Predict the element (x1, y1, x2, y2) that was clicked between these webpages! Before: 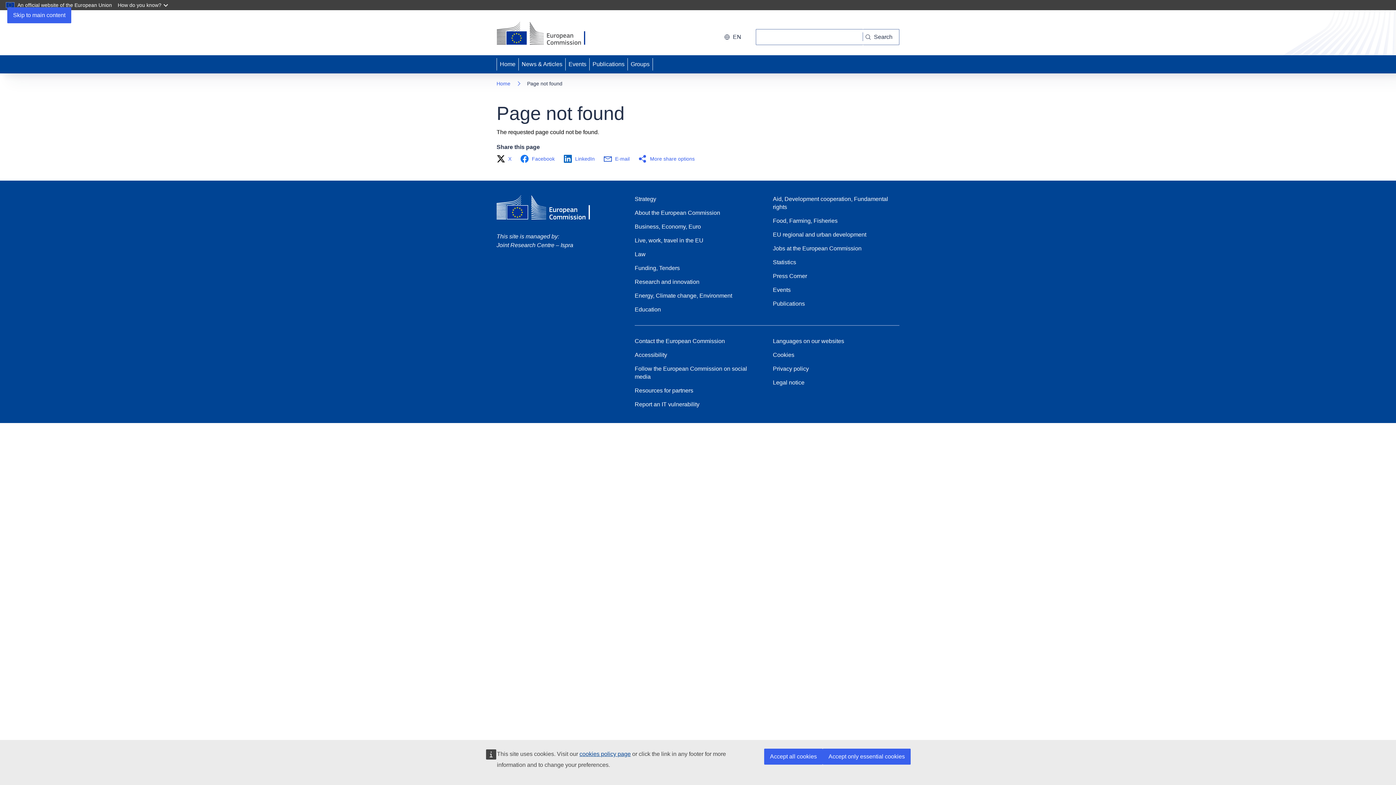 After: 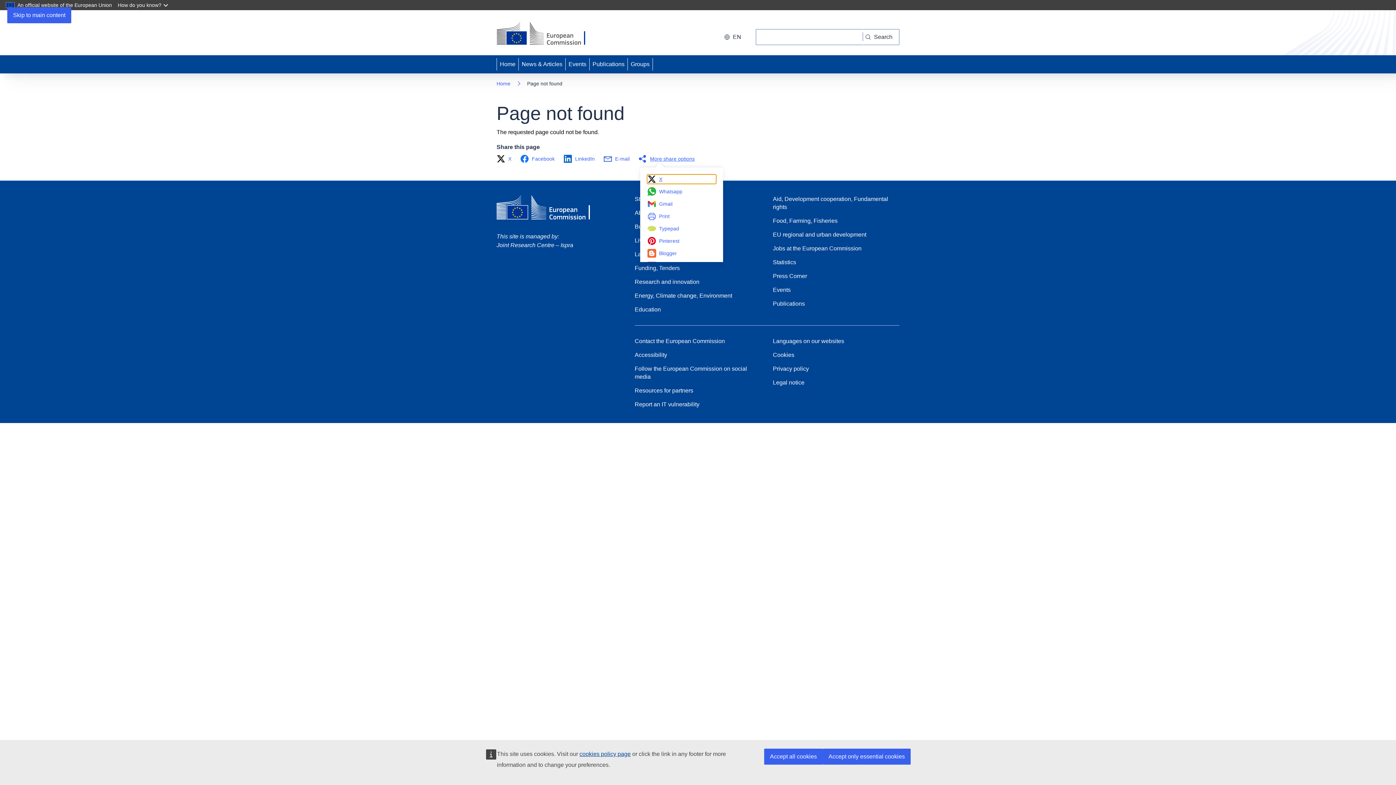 Action: label: More share options bbox: (638, 154, 699, 163)